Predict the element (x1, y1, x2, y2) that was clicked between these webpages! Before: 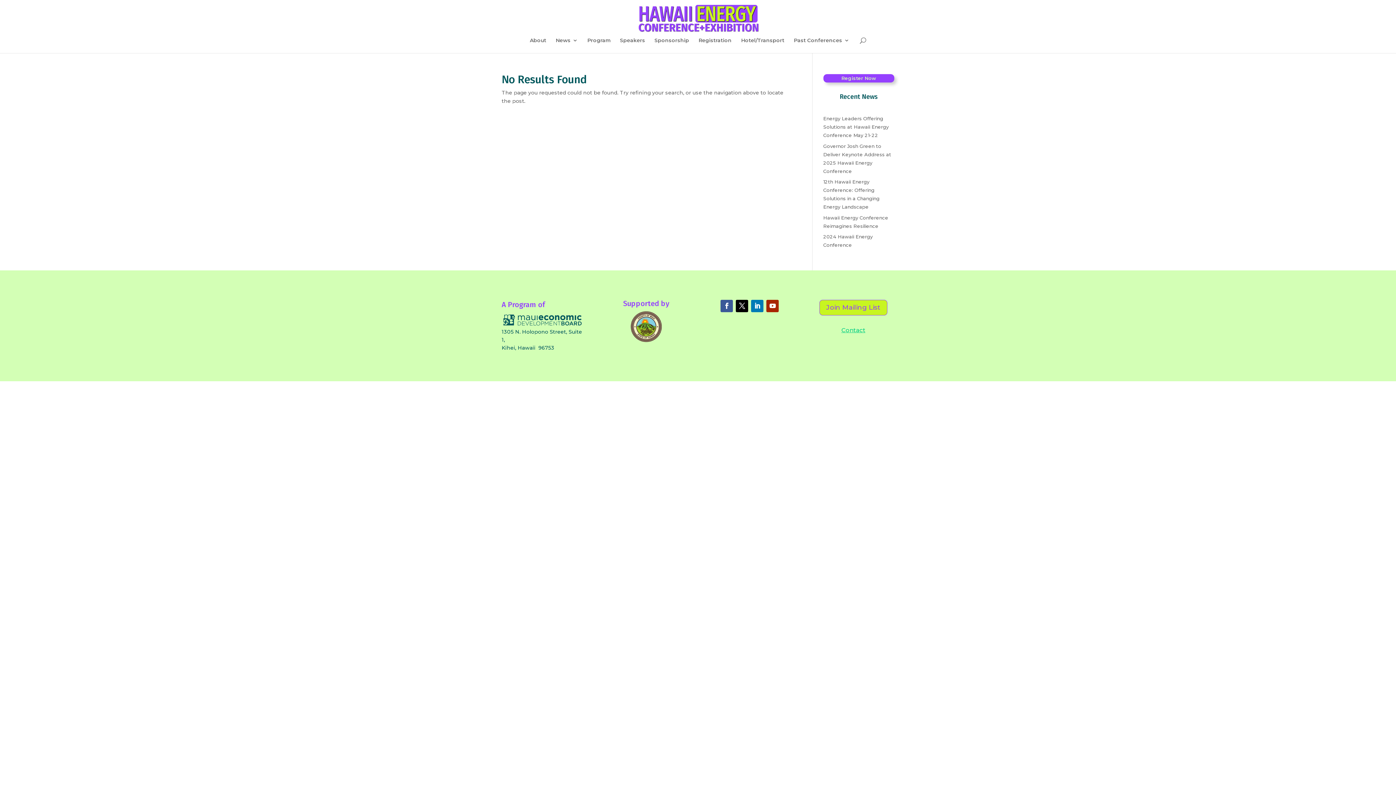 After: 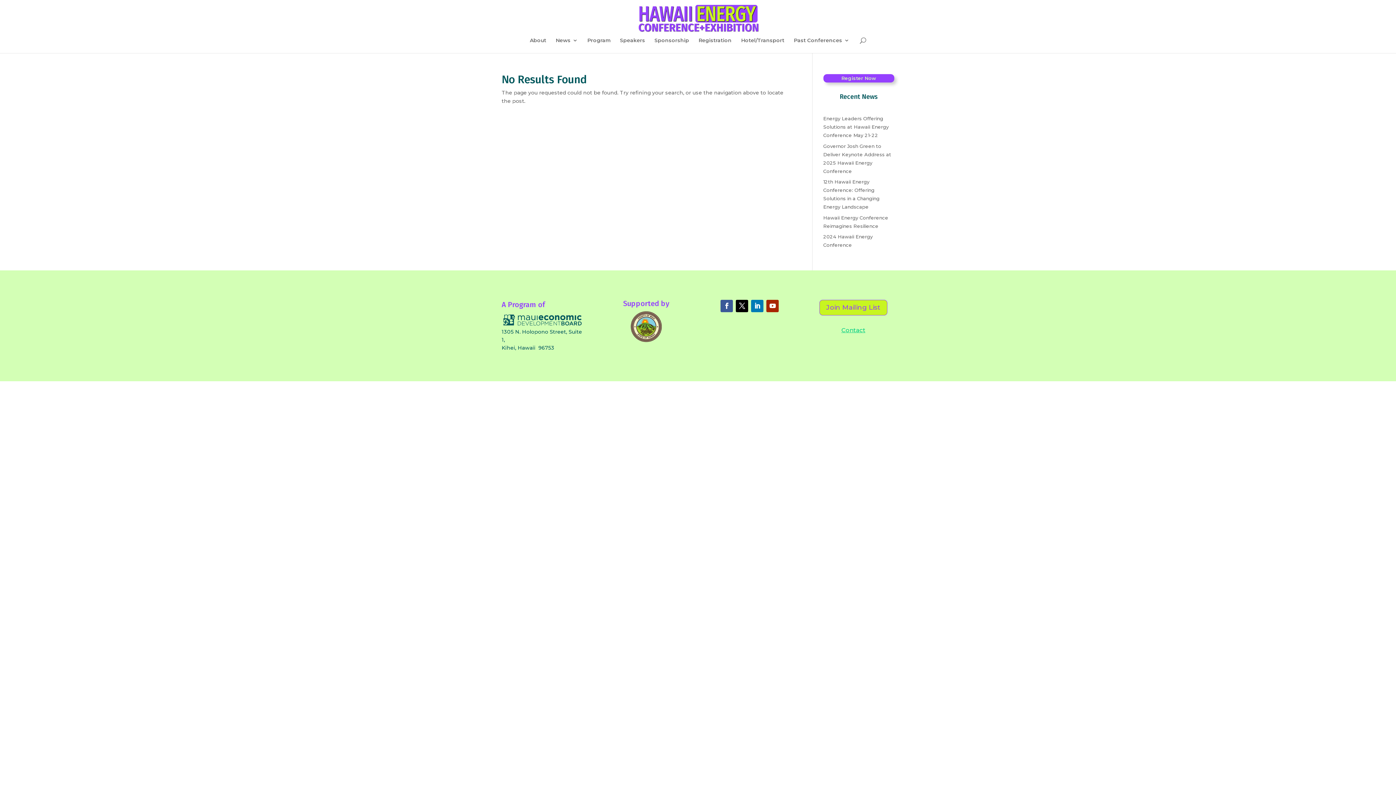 Action: bbox: (823, 74, 894, 82) label: Register Now